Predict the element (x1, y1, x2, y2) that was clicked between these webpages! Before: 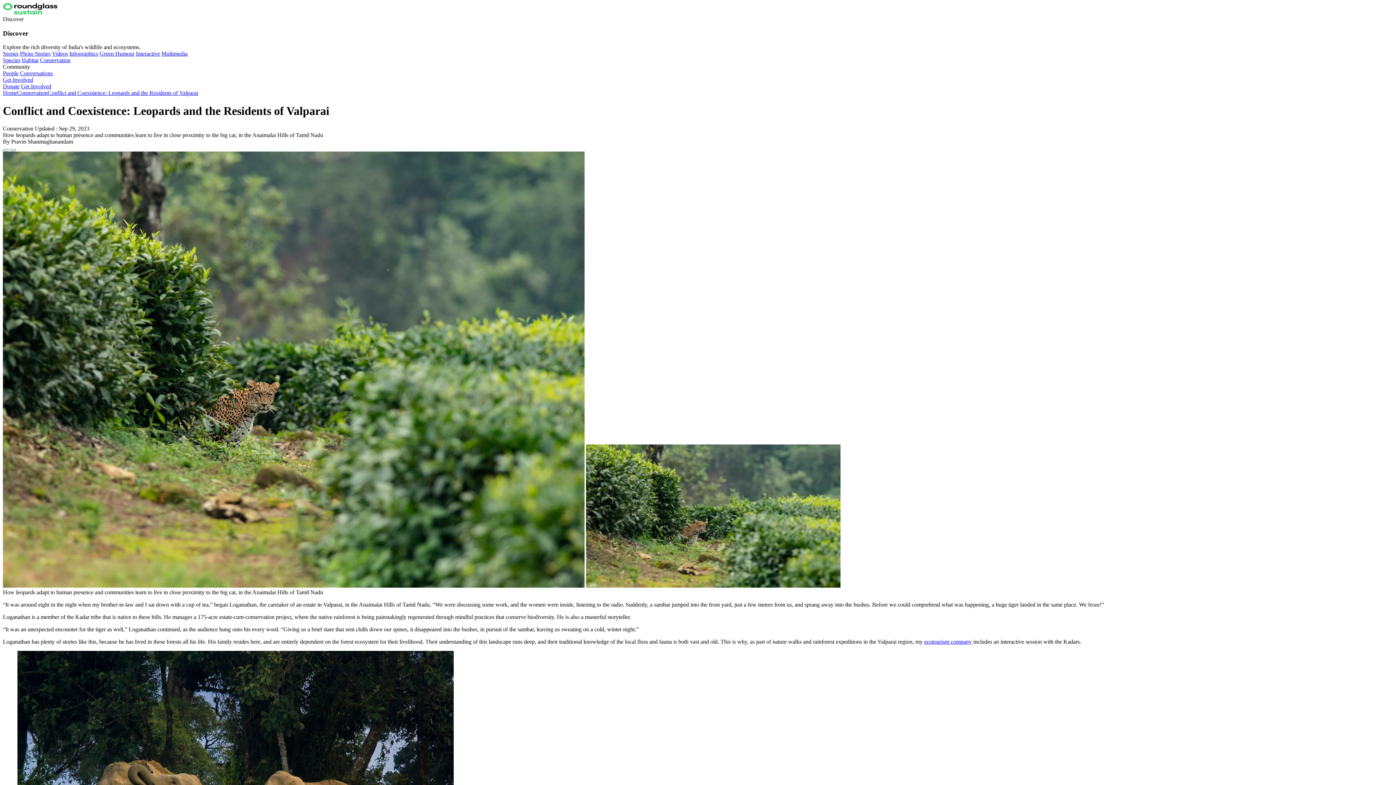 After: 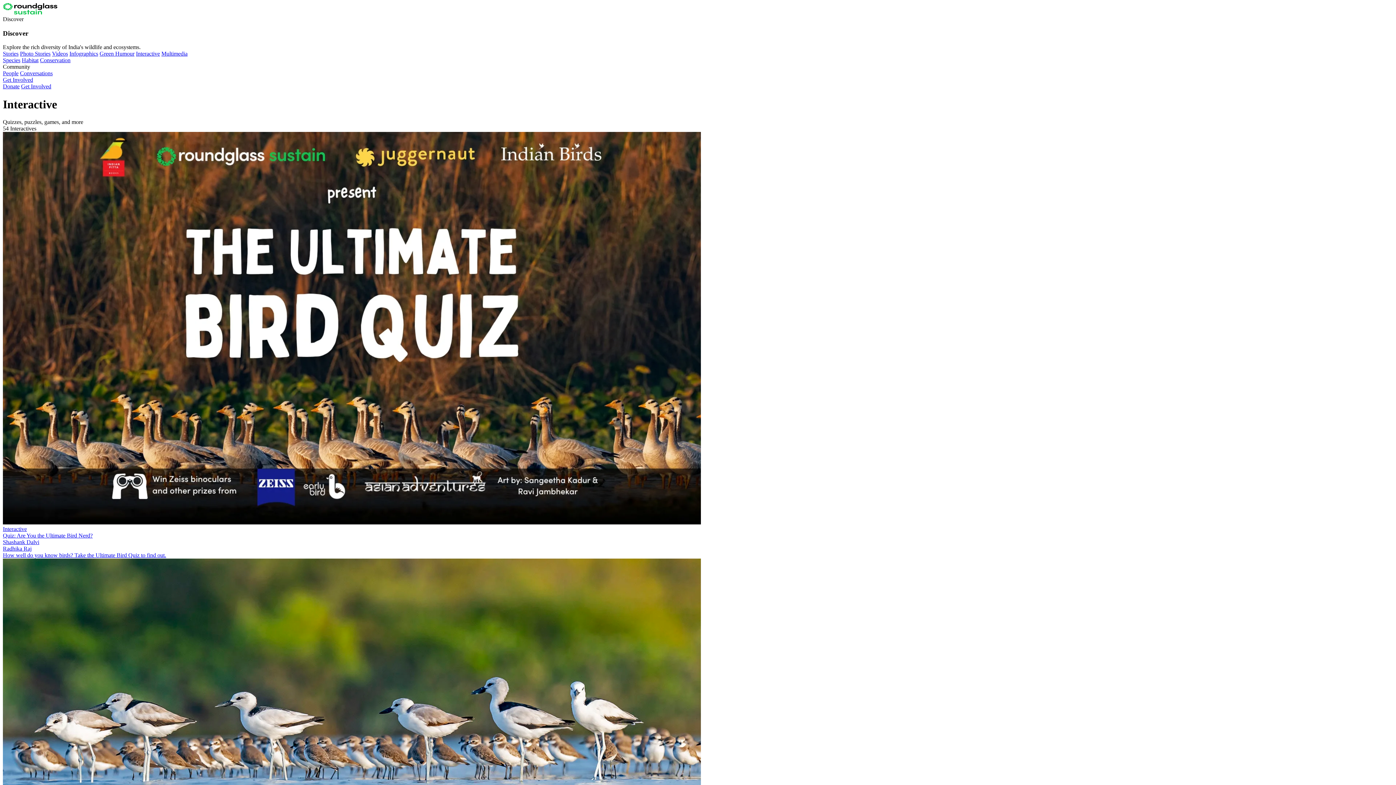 Action: bbox: (136, 50, 160, 56) label: Interactive